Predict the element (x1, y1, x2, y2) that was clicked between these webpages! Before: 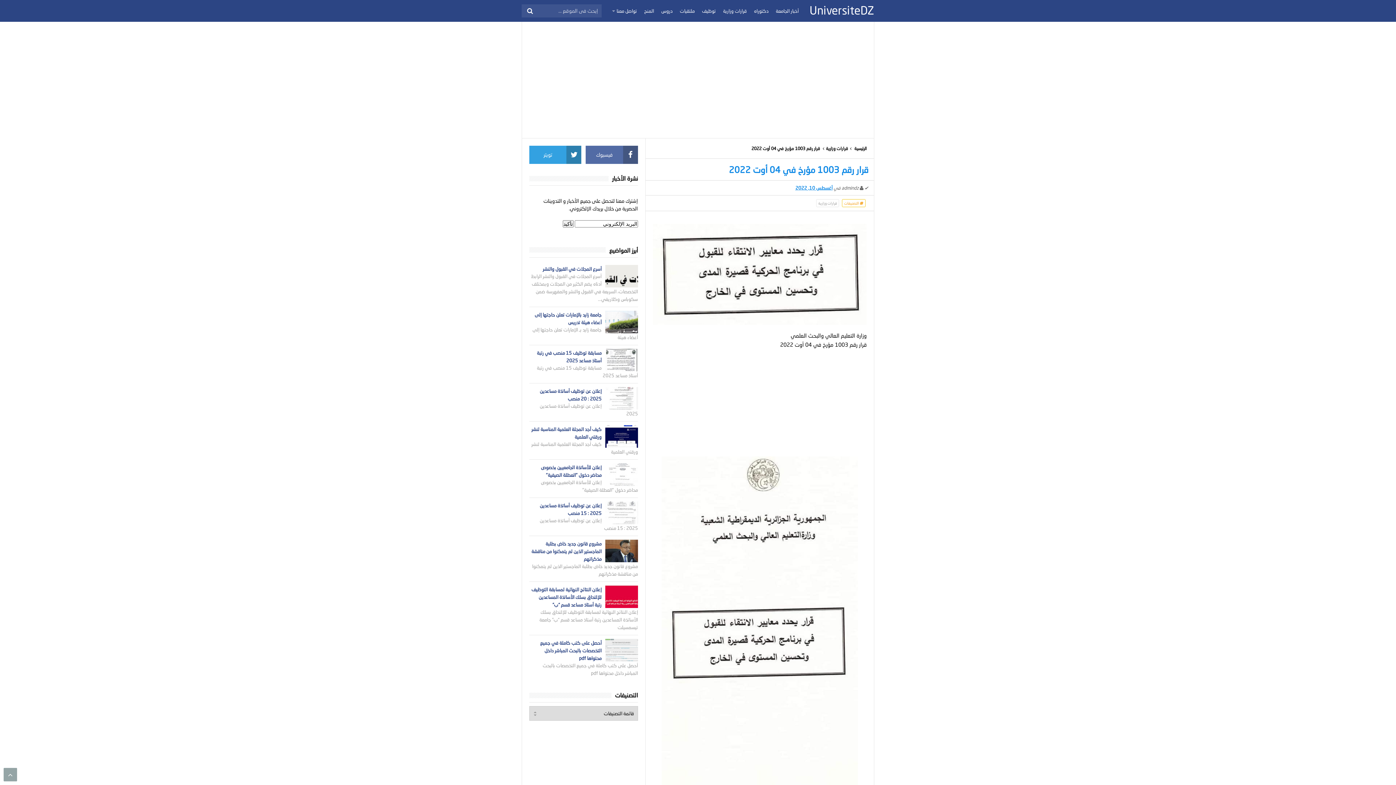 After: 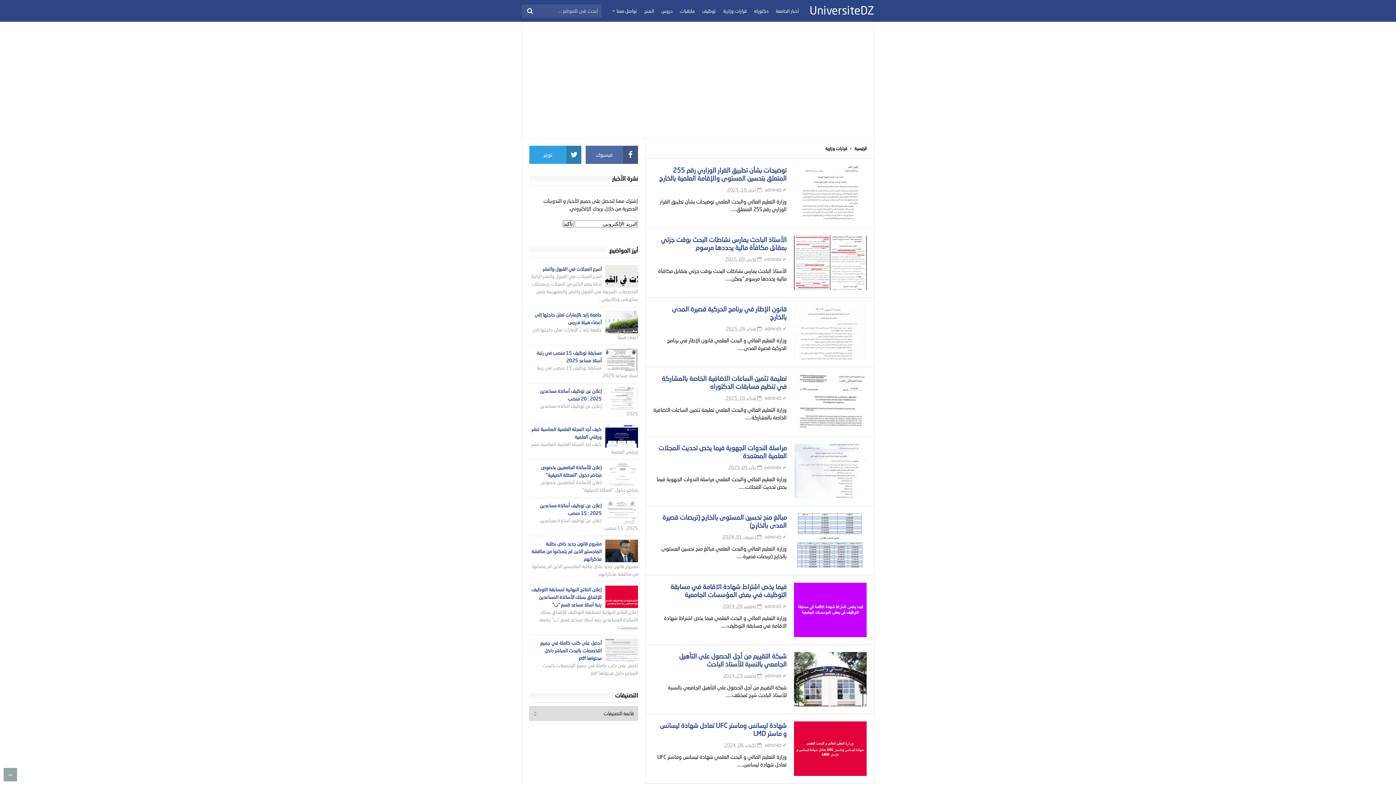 Action: bbox: (723, 0, 746, 21) label: قرارات وزارية